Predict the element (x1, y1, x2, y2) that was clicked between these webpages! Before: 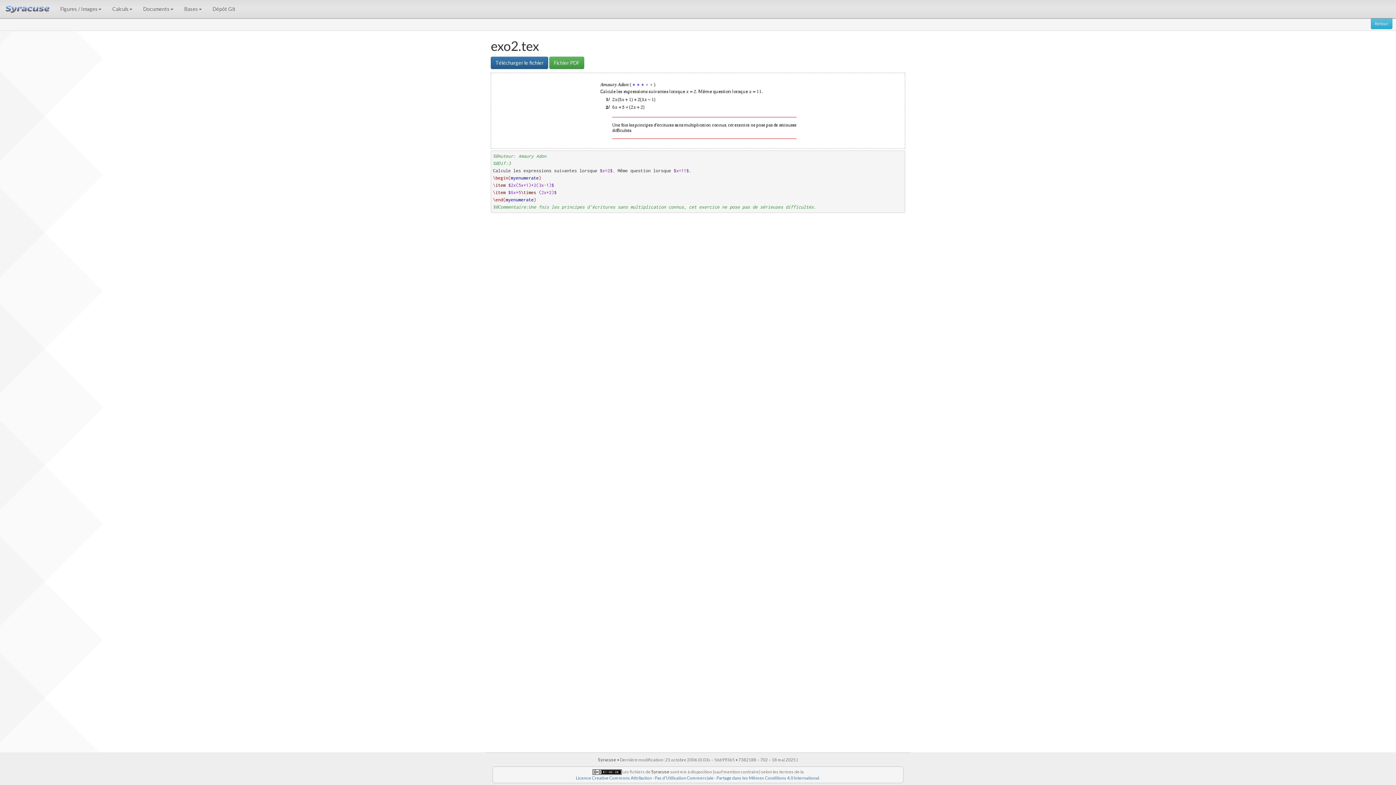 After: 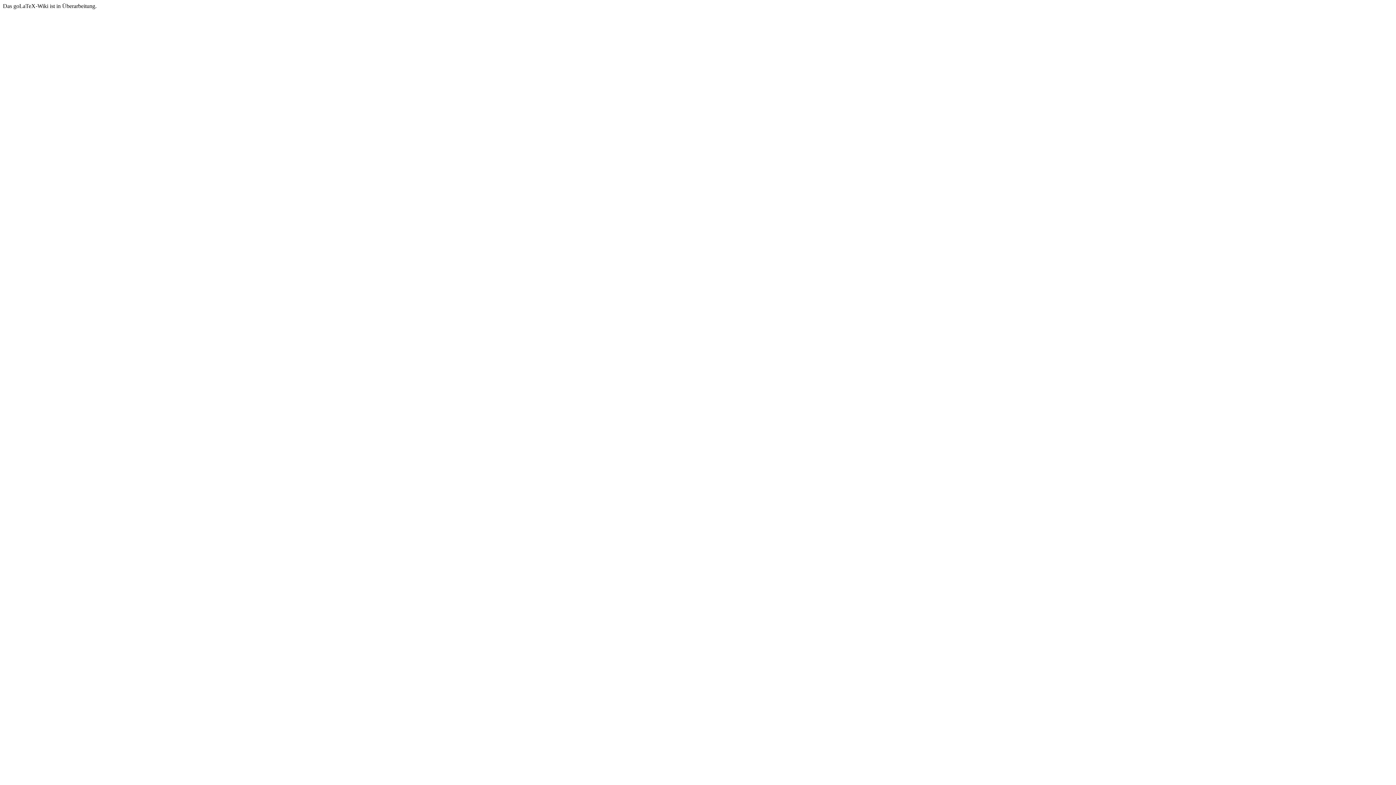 Action: bbox: (495, 182, 505, 188) label: item